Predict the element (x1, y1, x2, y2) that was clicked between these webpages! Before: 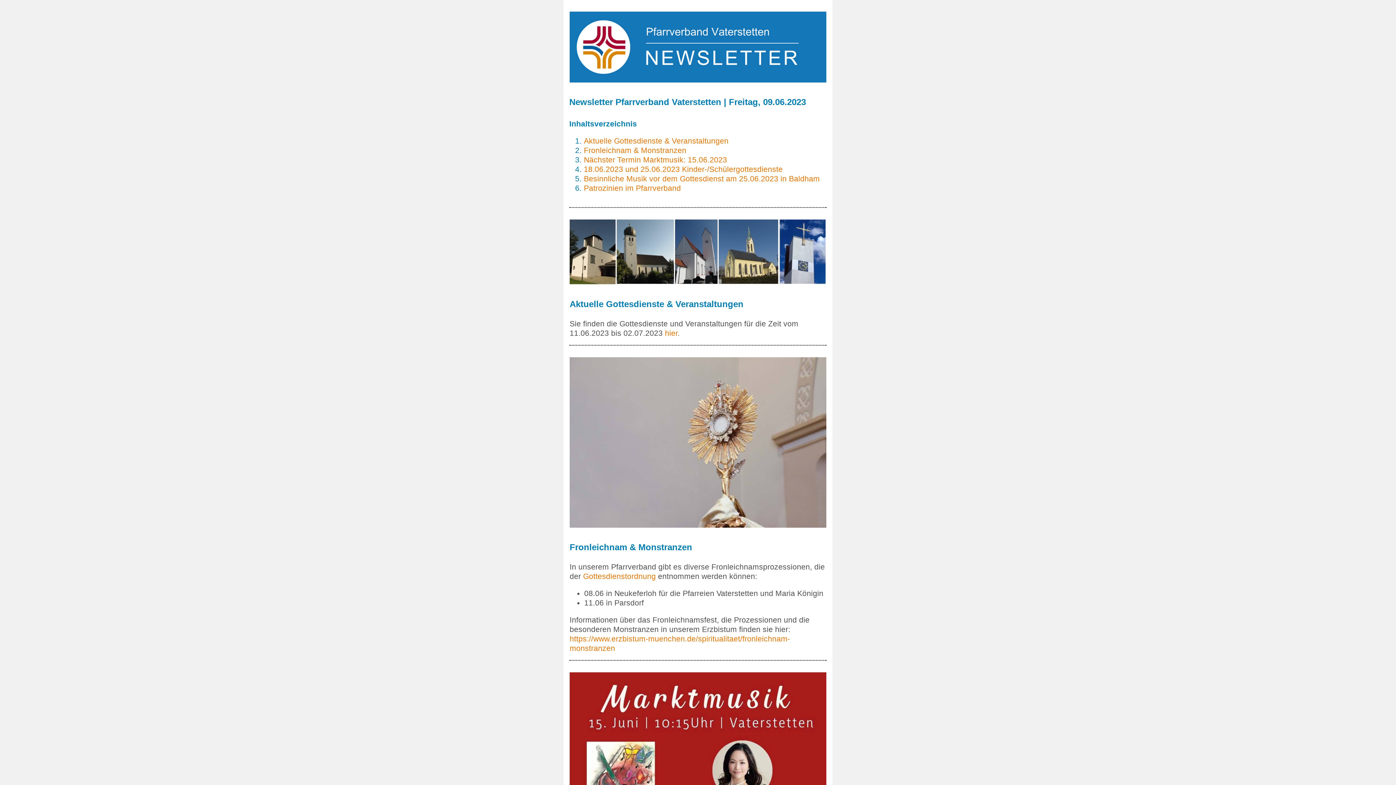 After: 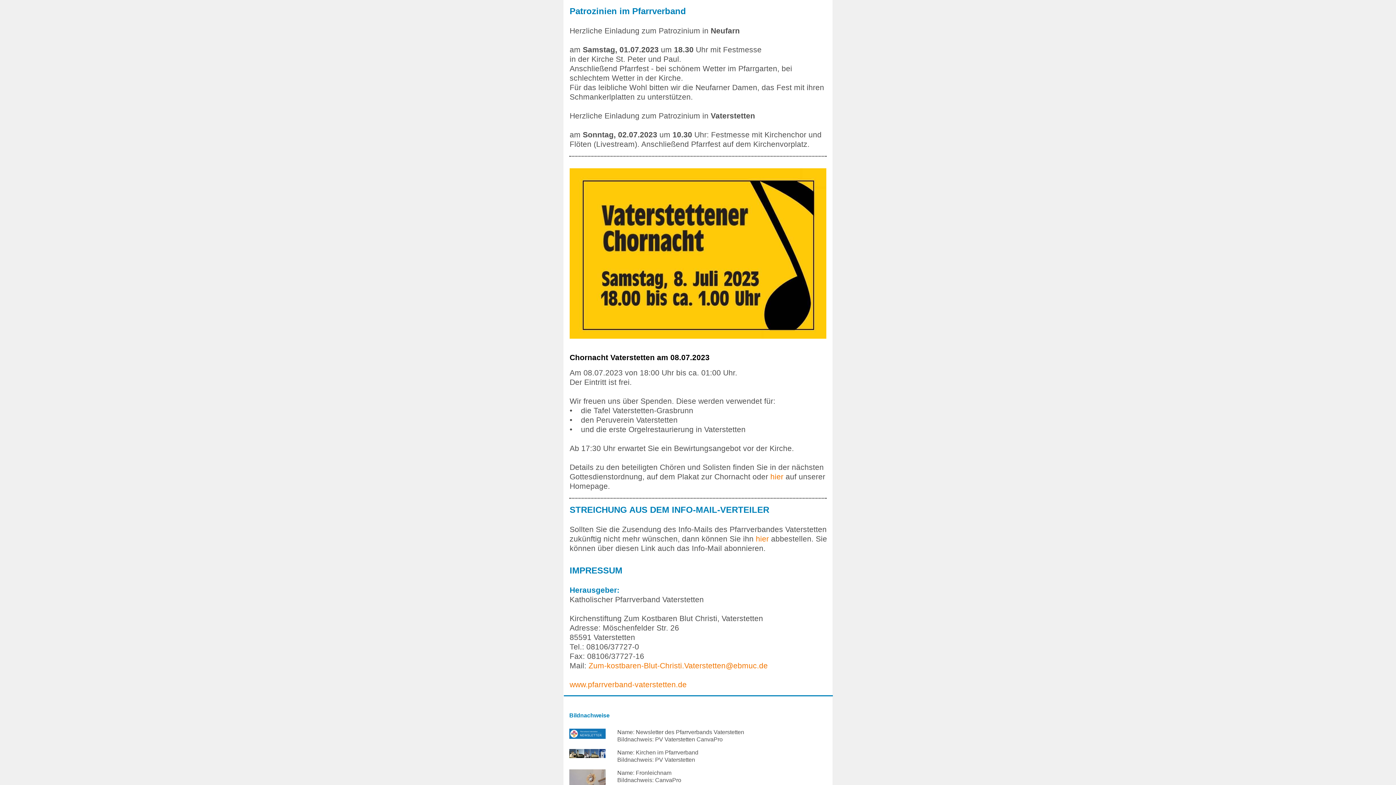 Action: label: Patrozinien im Pfarrverband bbox: (584, 184, 681, 192)